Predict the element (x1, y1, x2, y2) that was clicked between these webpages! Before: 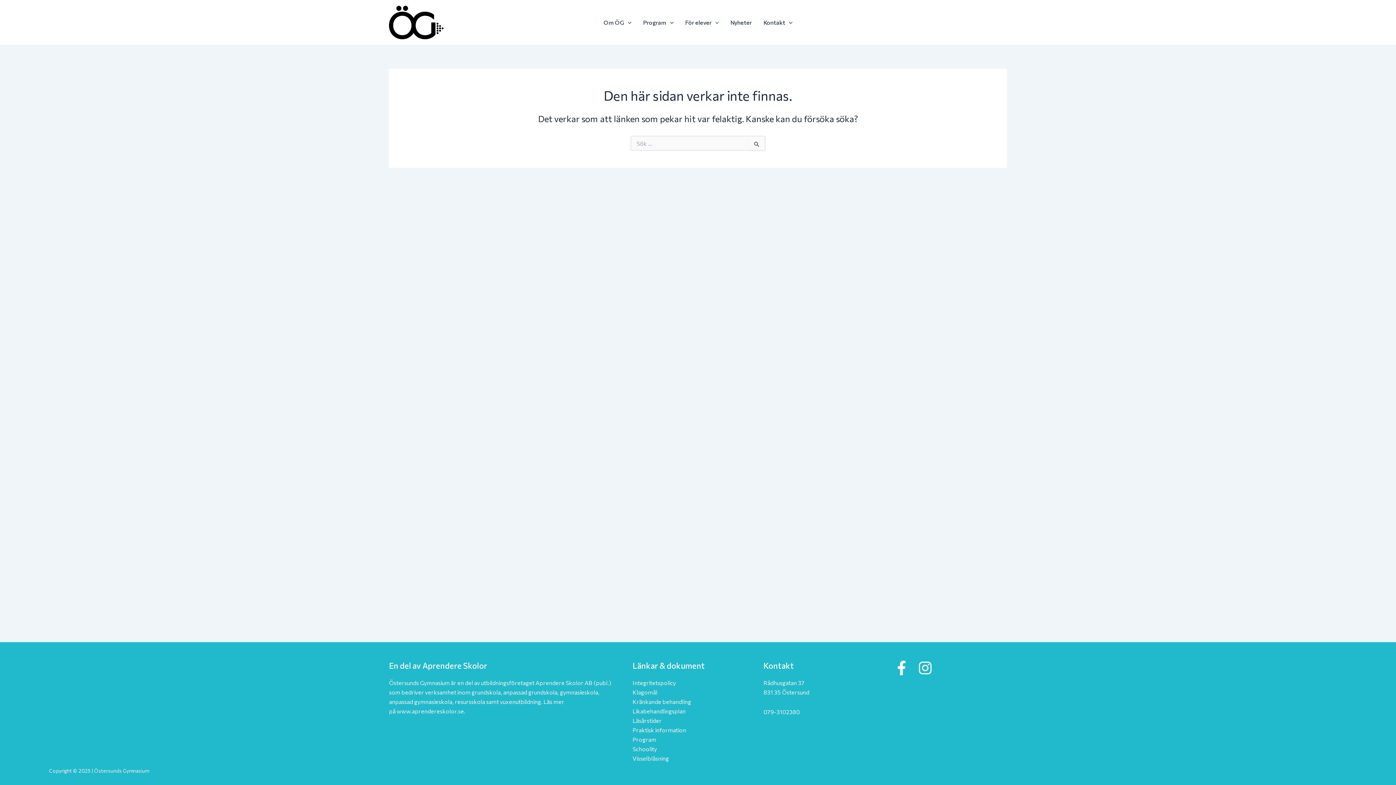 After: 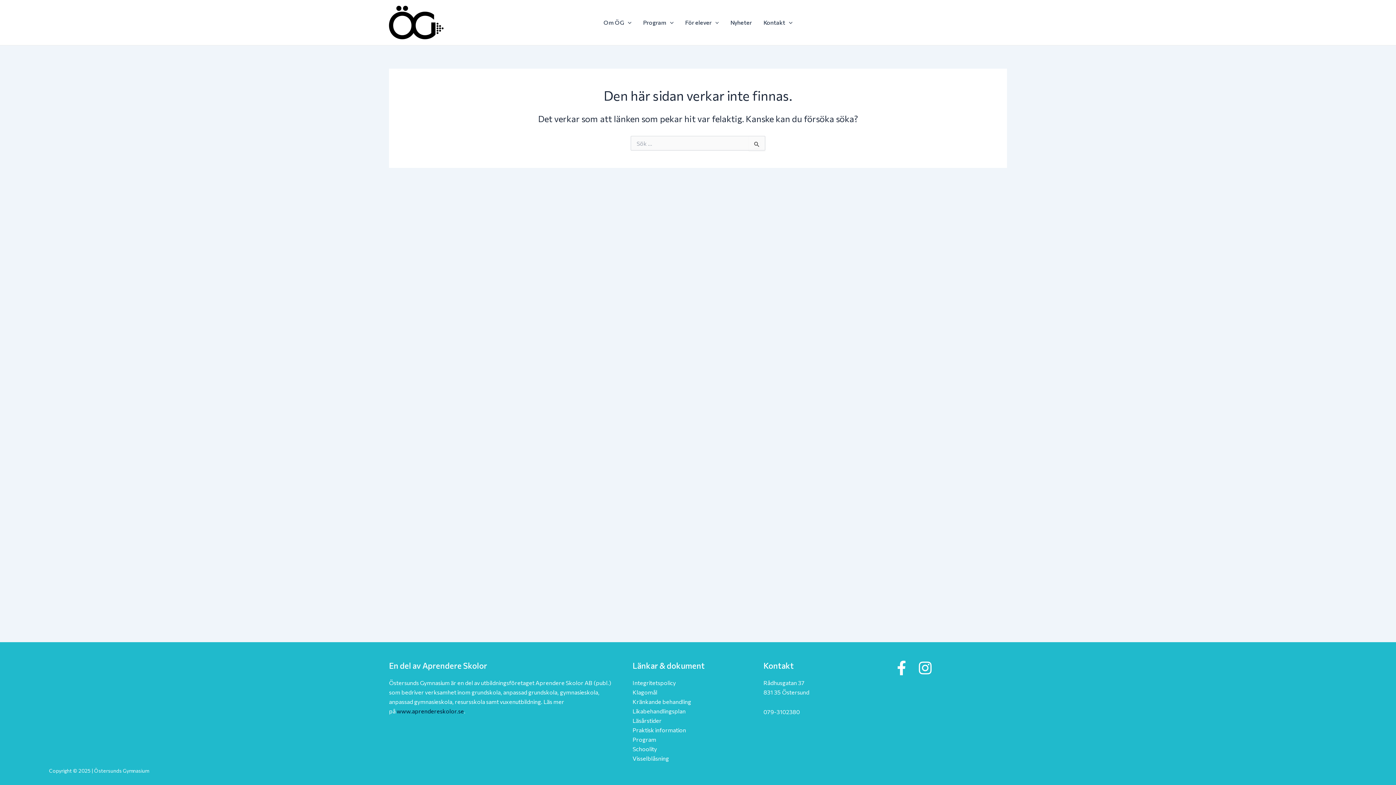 Action: label: www.aprendereskolor.se bbox: (396, 708, 464, 714)